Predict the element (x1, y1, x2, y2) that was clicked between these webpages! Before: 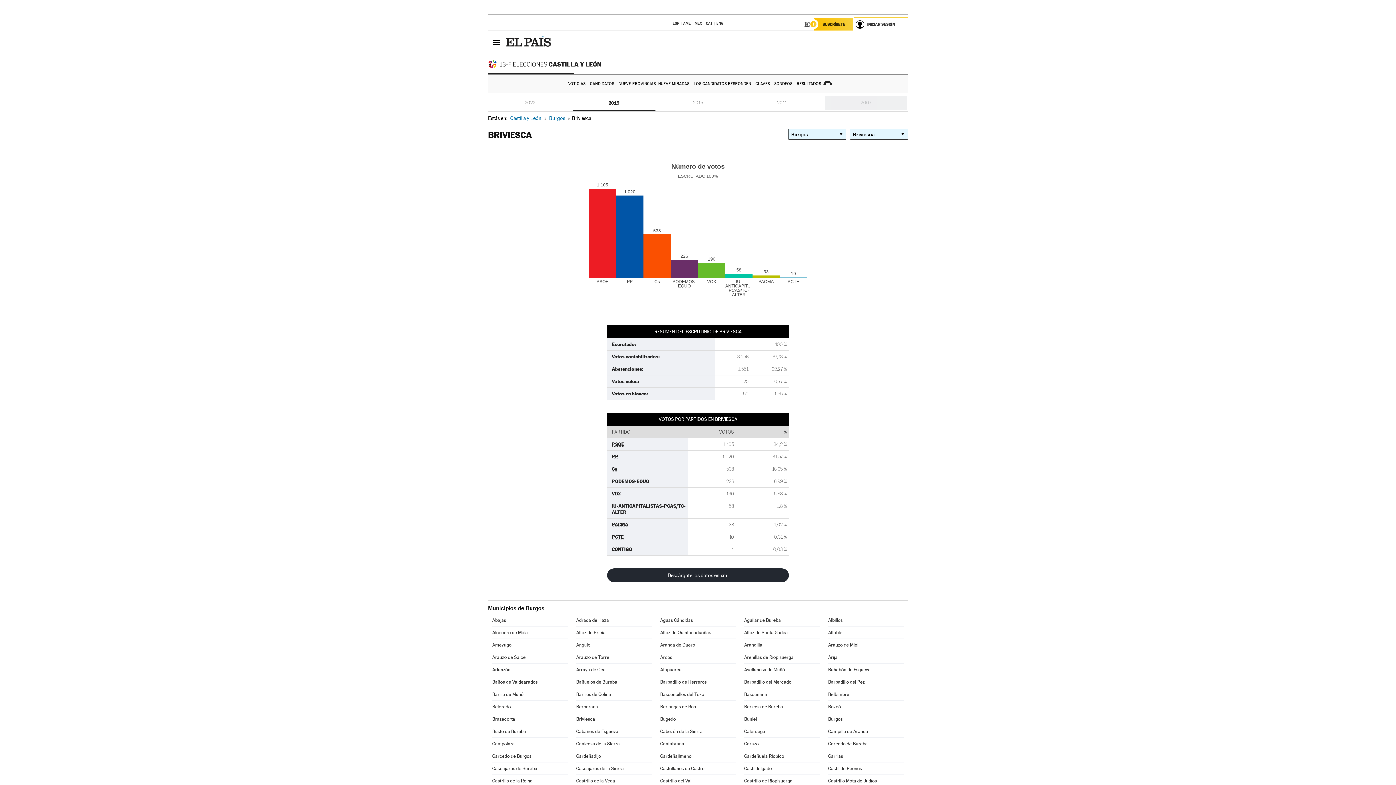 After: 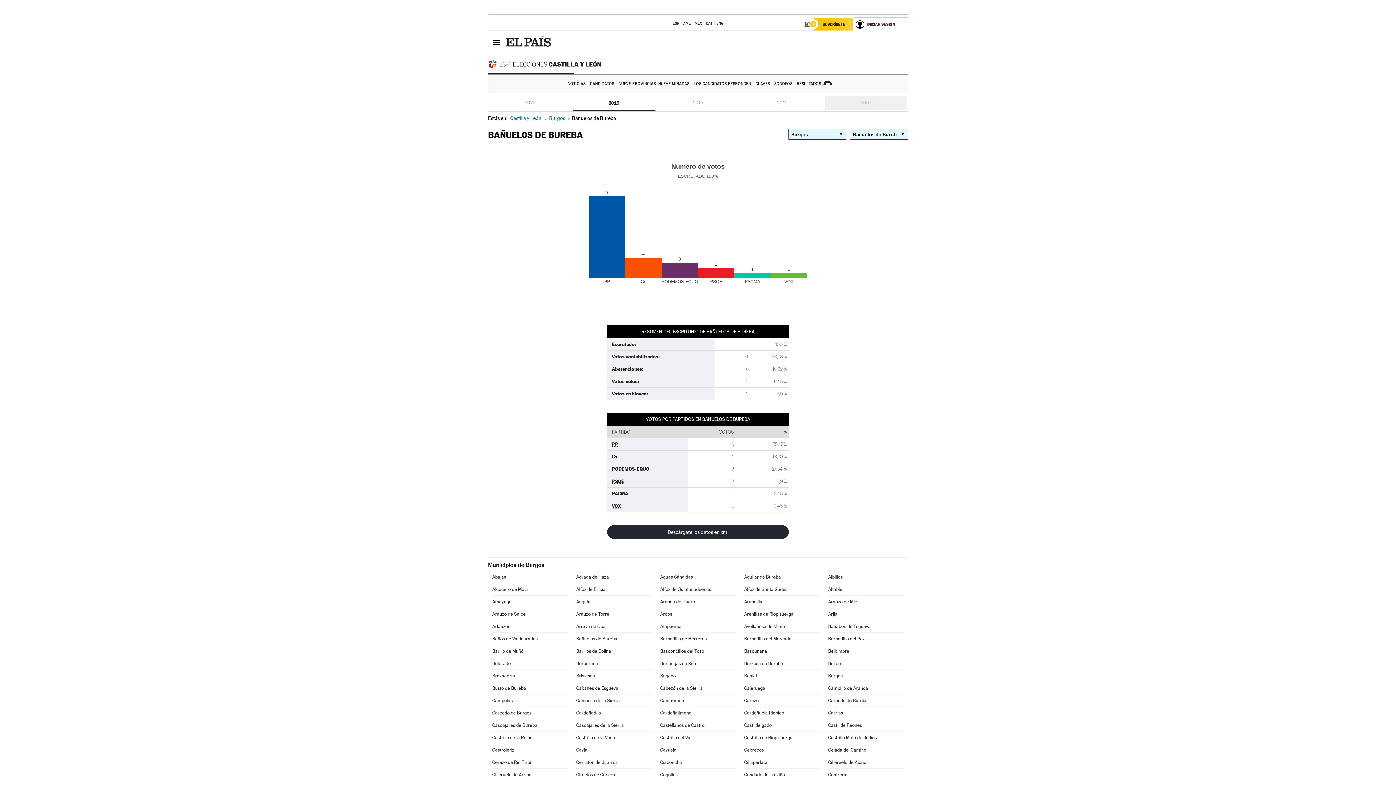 Action: bbox: (576, 676, 651, 688) label: Bañuelos de Bureba